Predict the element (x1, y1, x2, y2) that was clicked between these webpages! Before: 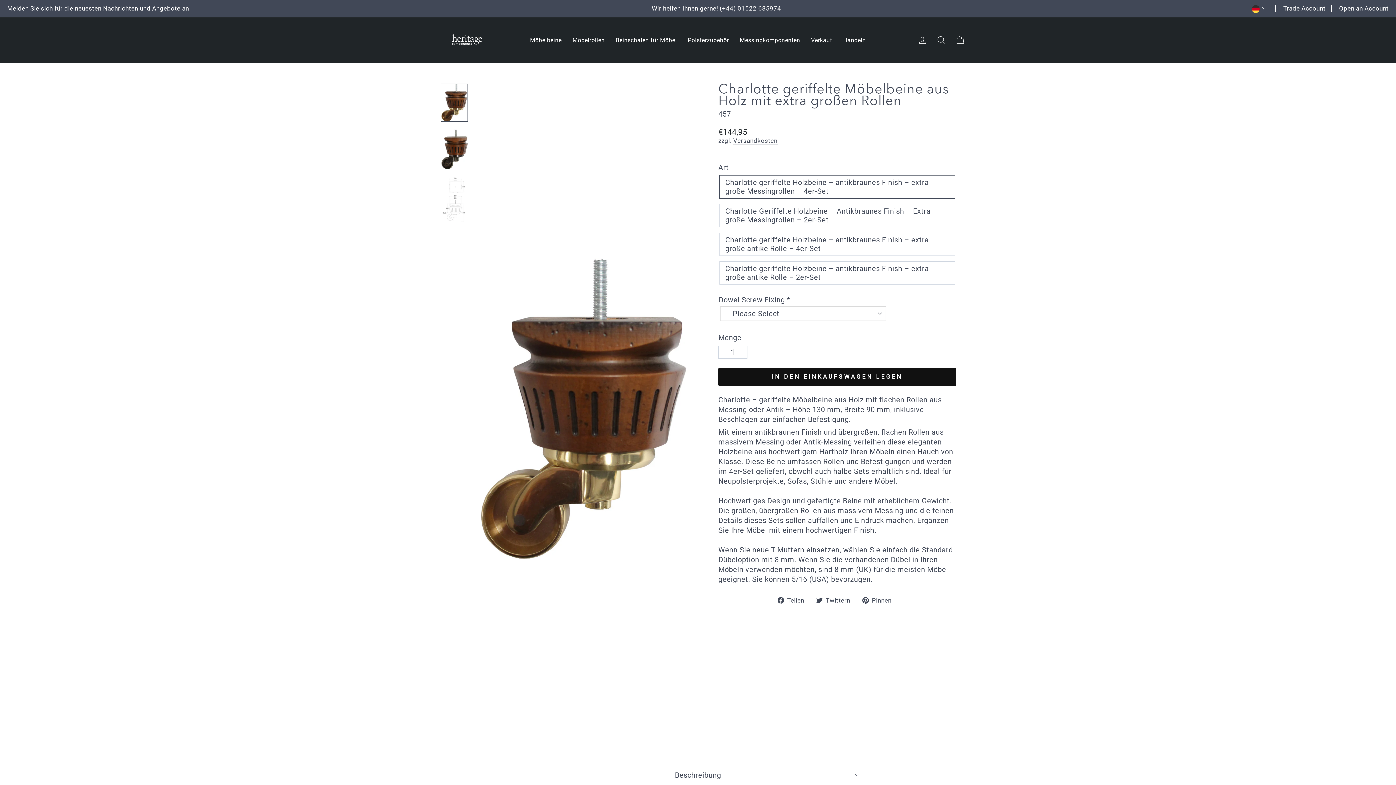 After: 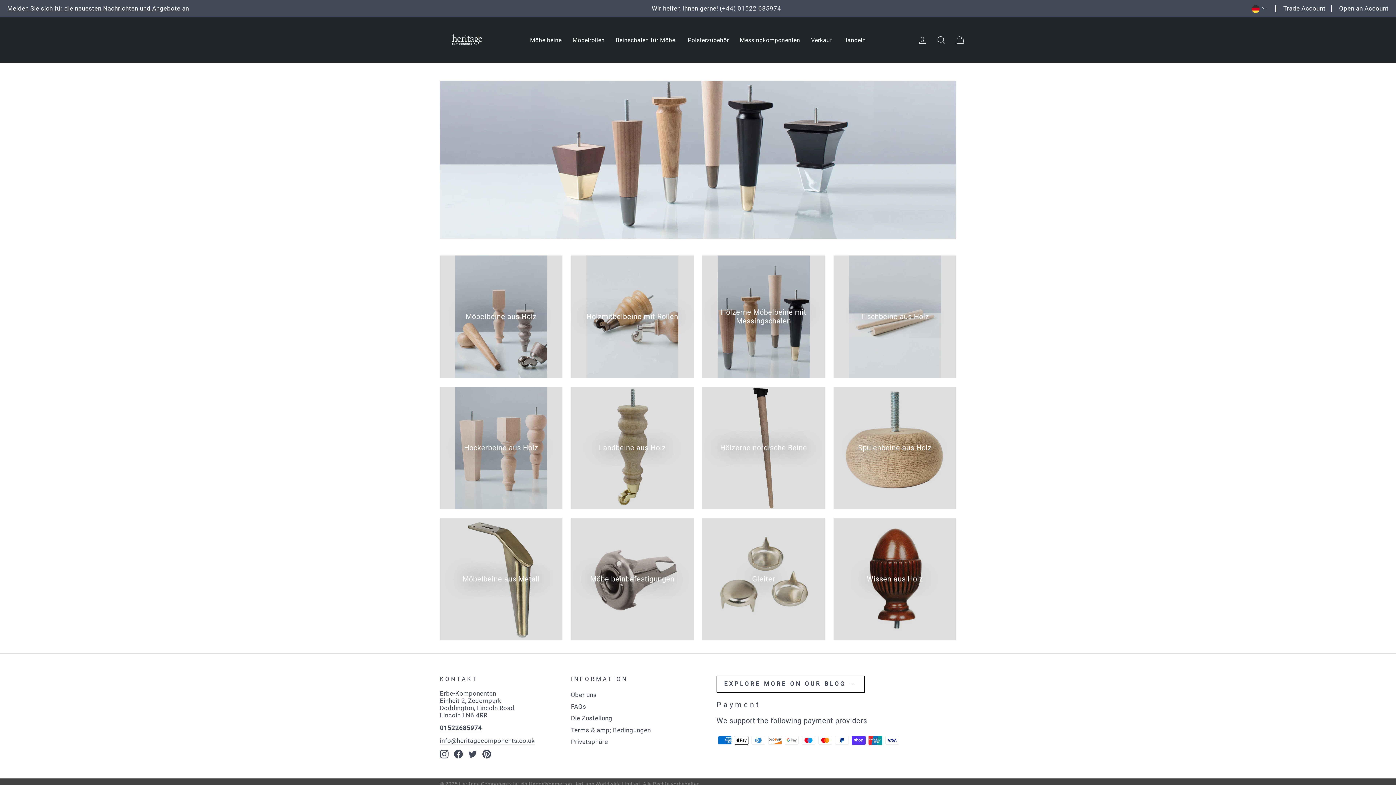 Action: label: Möbelbeine bbox: (524, 33, 567, 46)